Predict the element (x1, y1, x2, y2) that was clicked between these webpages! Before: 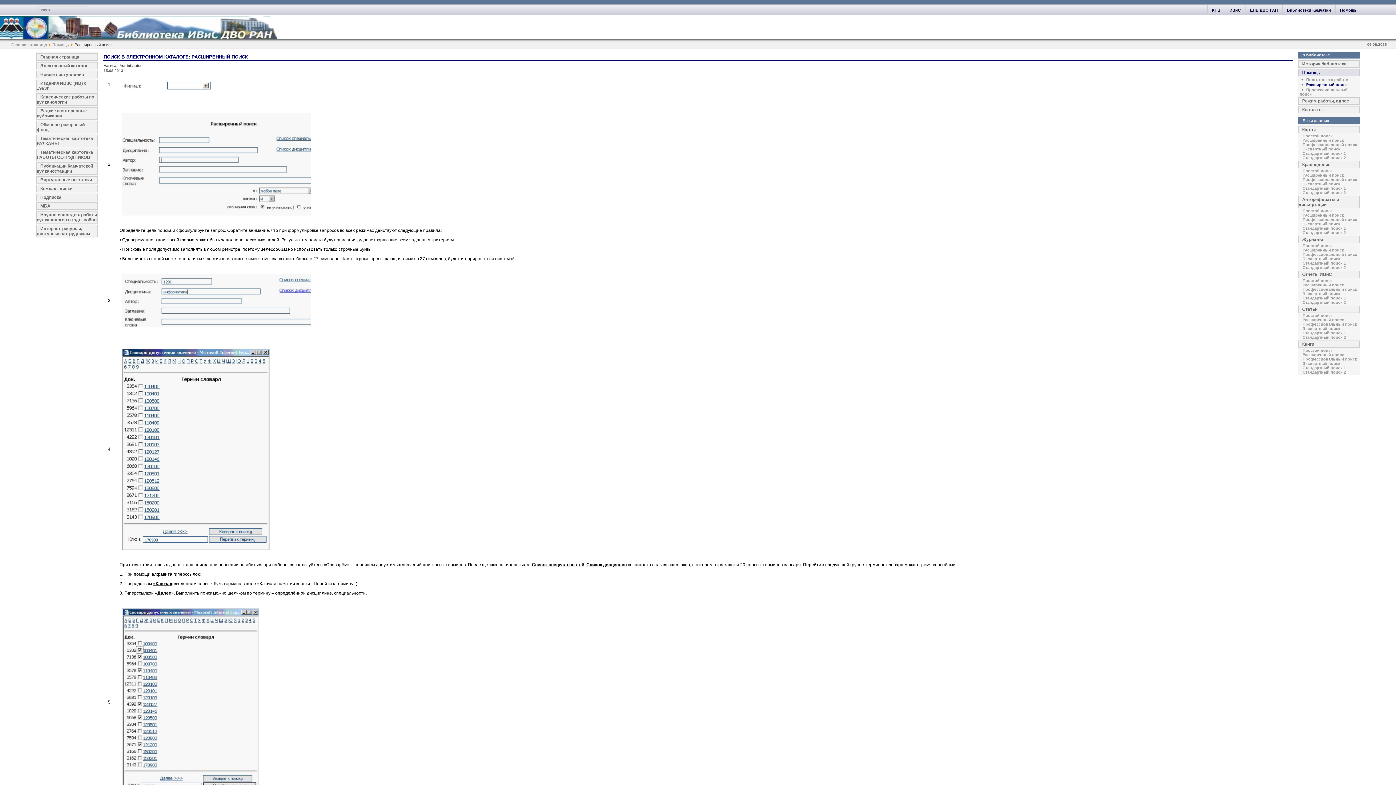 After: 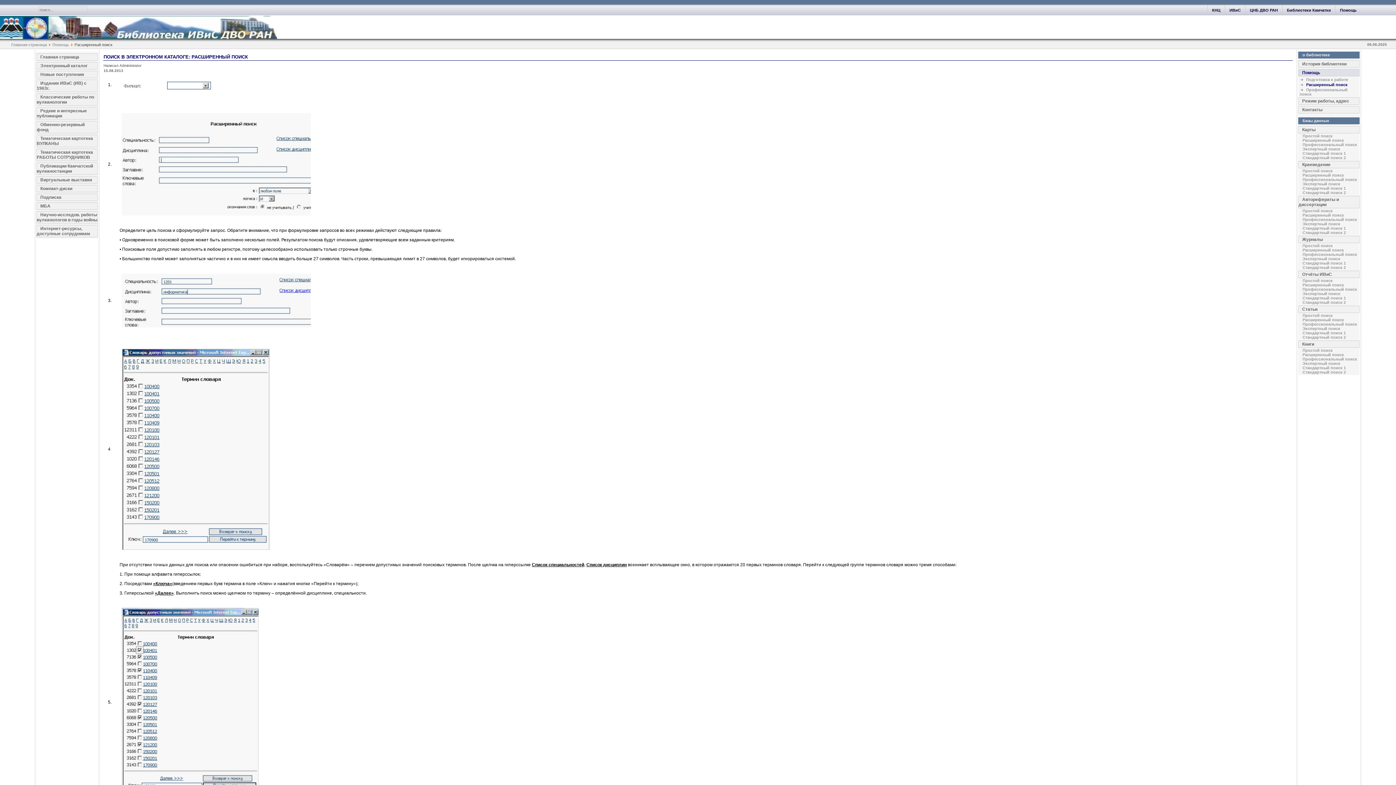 Action: label: Расширенный поиск bbox: (1304, 81, 1348, 88)